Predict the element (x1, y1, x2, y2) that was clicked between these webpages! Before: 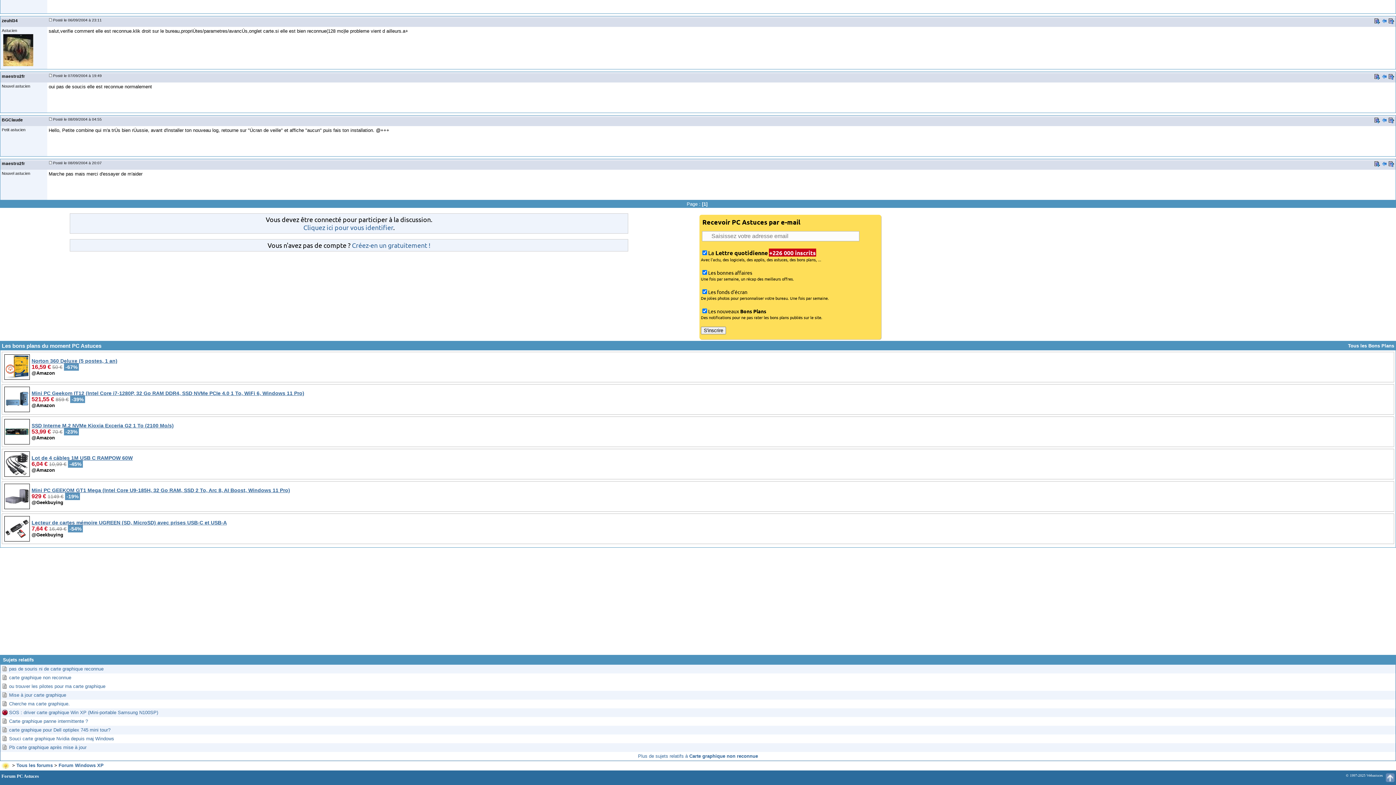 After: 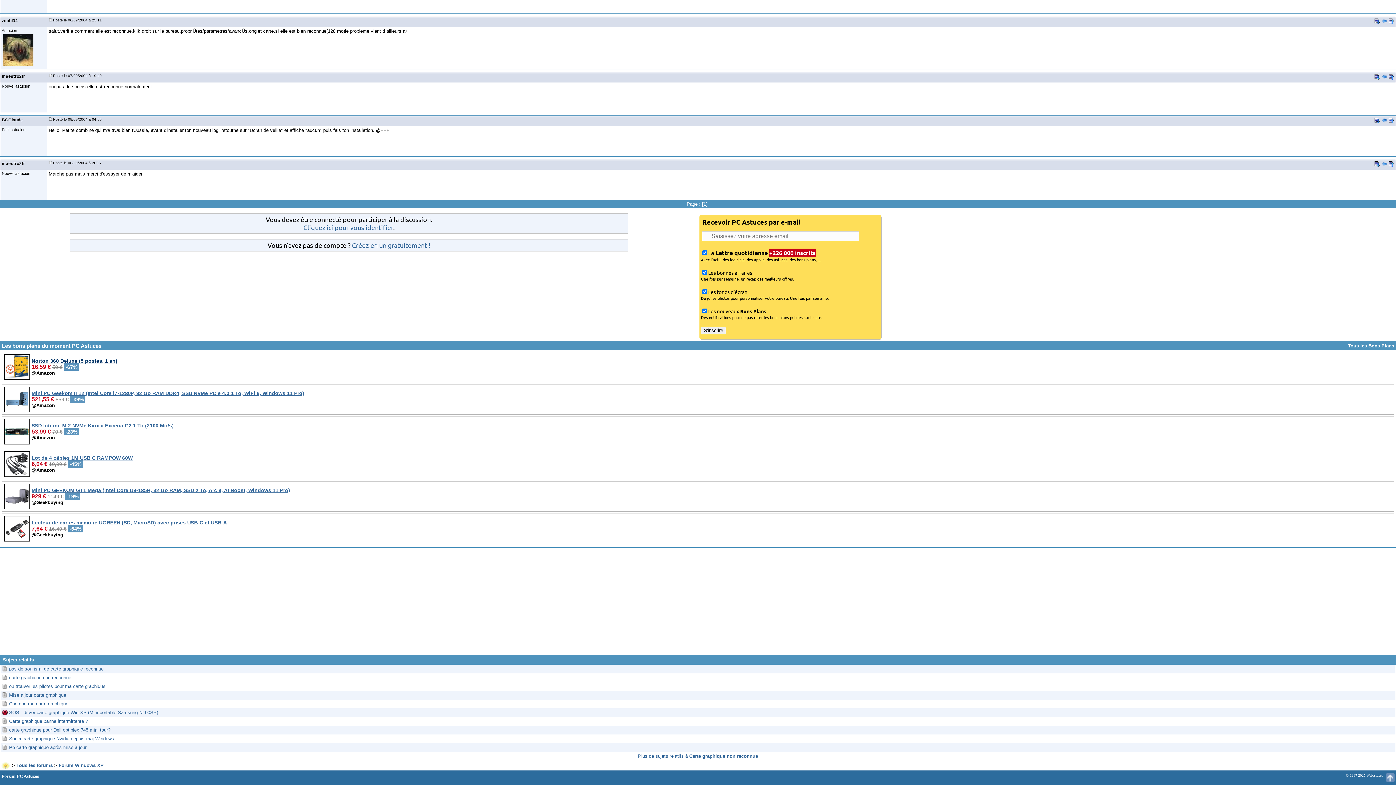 Action: bbox: (31, 358, 117, 363) label: Norton 360 Deluxe (5 postes, 1 an)